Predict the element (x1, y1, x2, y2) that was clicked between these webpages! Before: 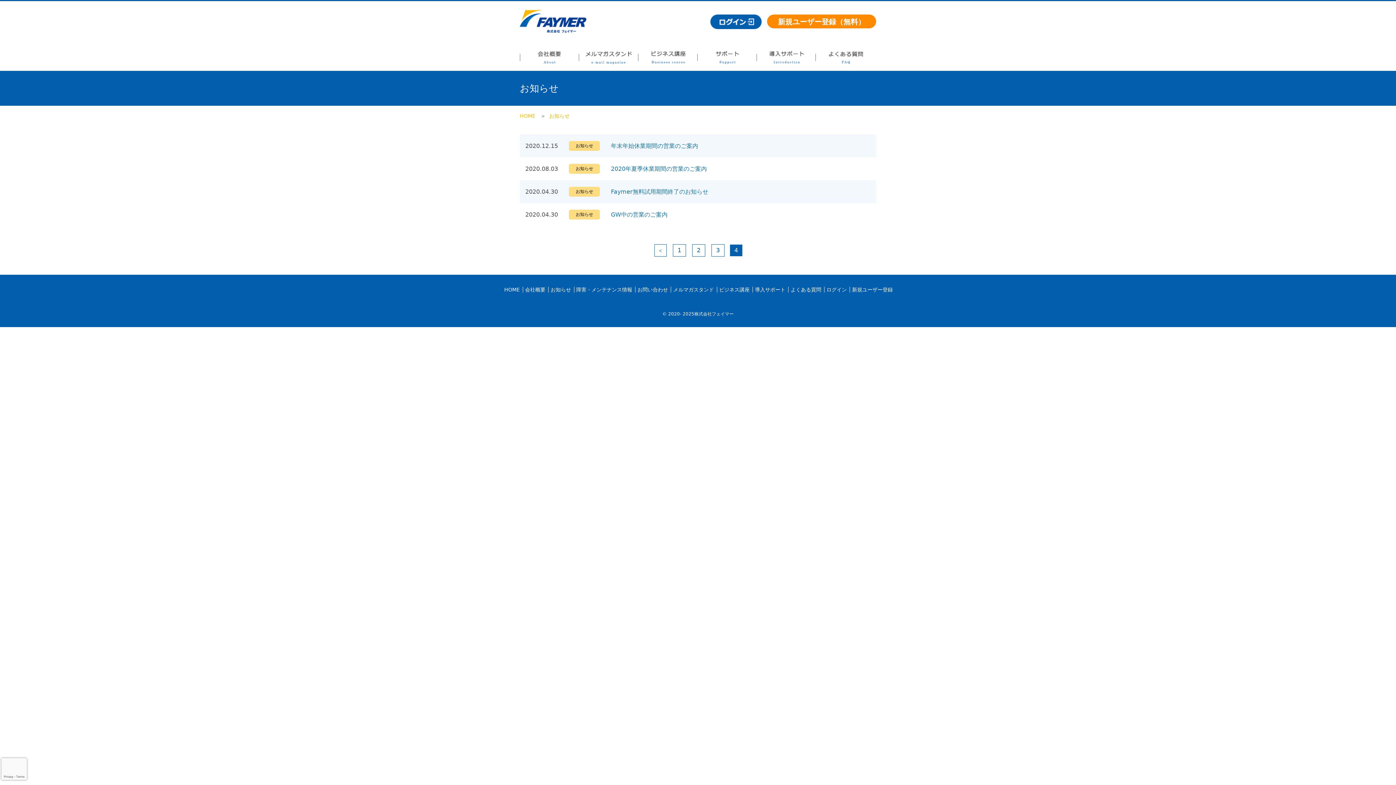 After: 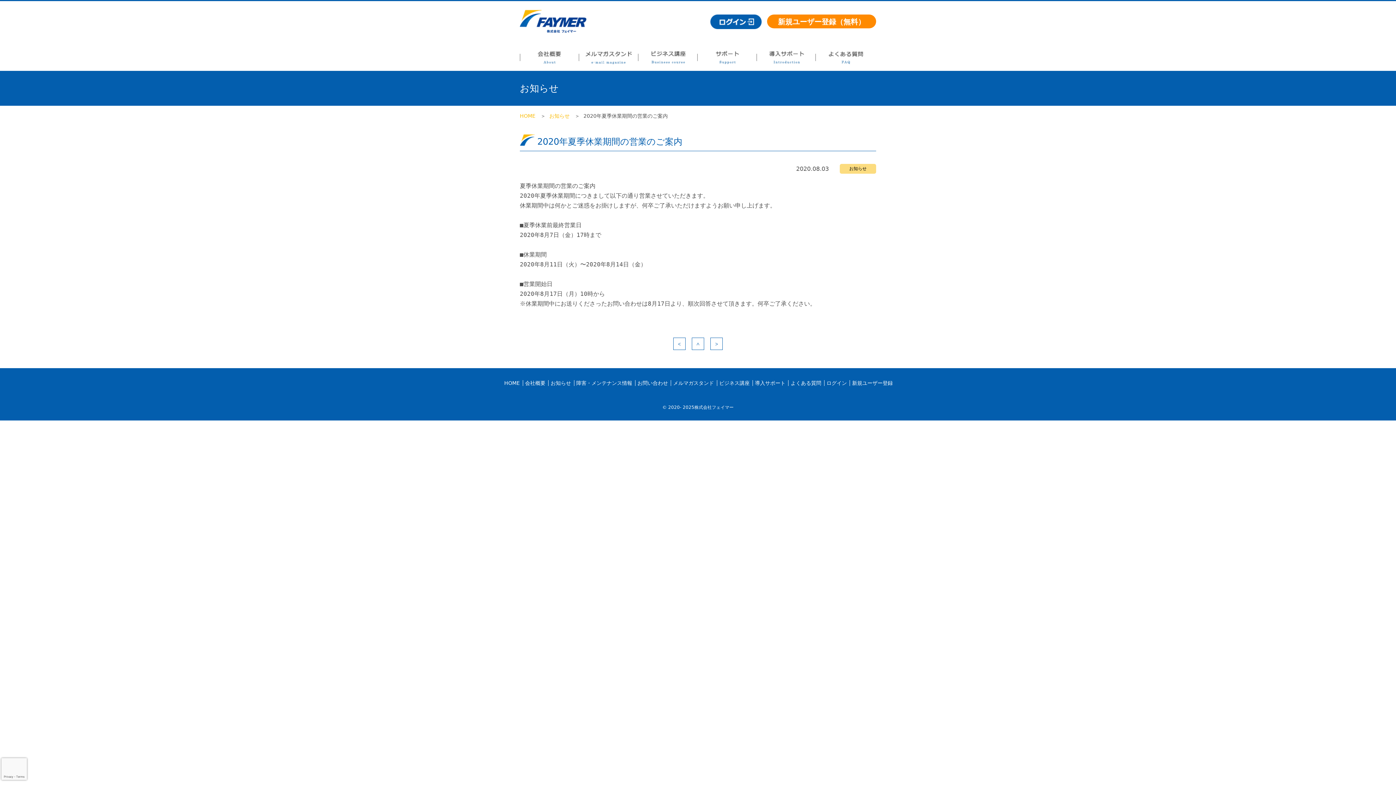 Action: bbox: (611, 165, 707, 172) label: 2020年夏季休業期間の営業のご案内